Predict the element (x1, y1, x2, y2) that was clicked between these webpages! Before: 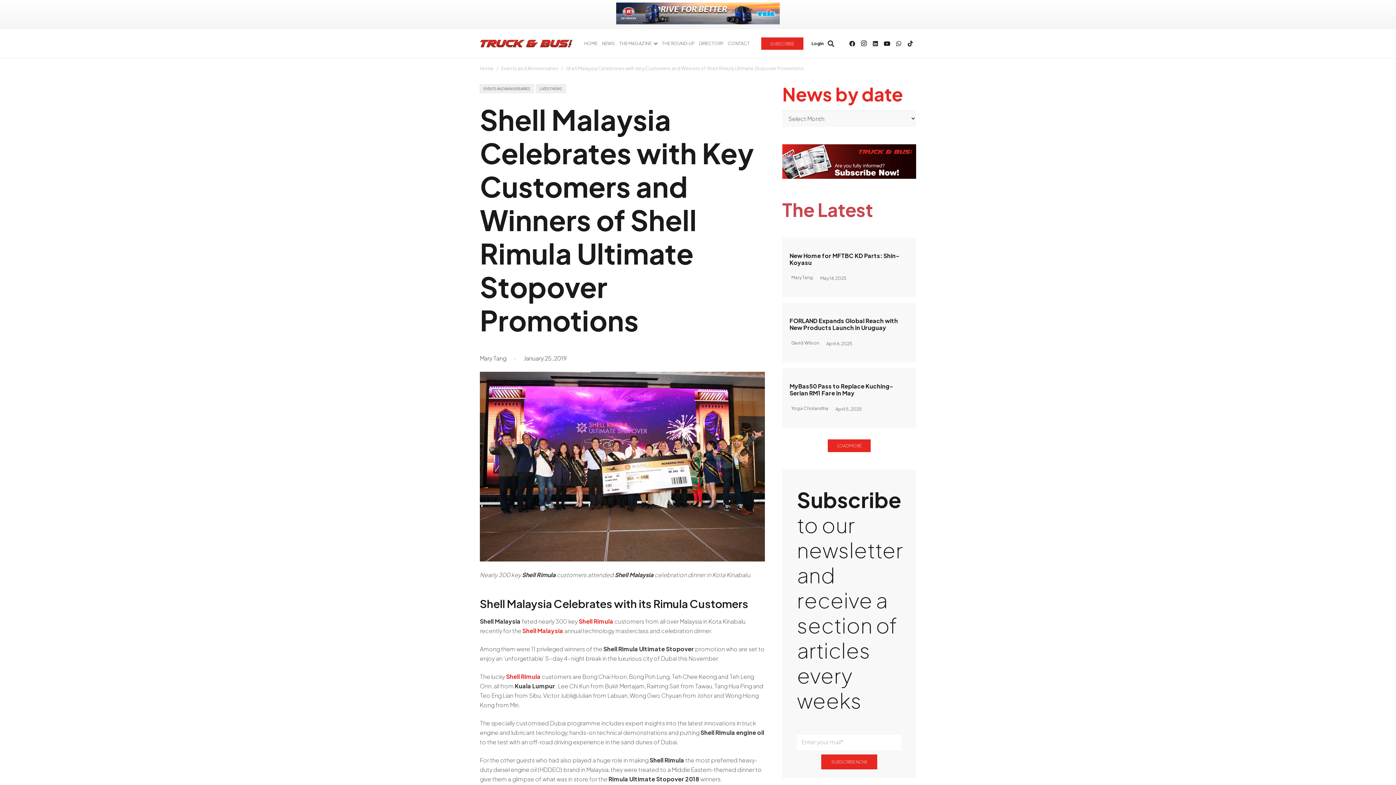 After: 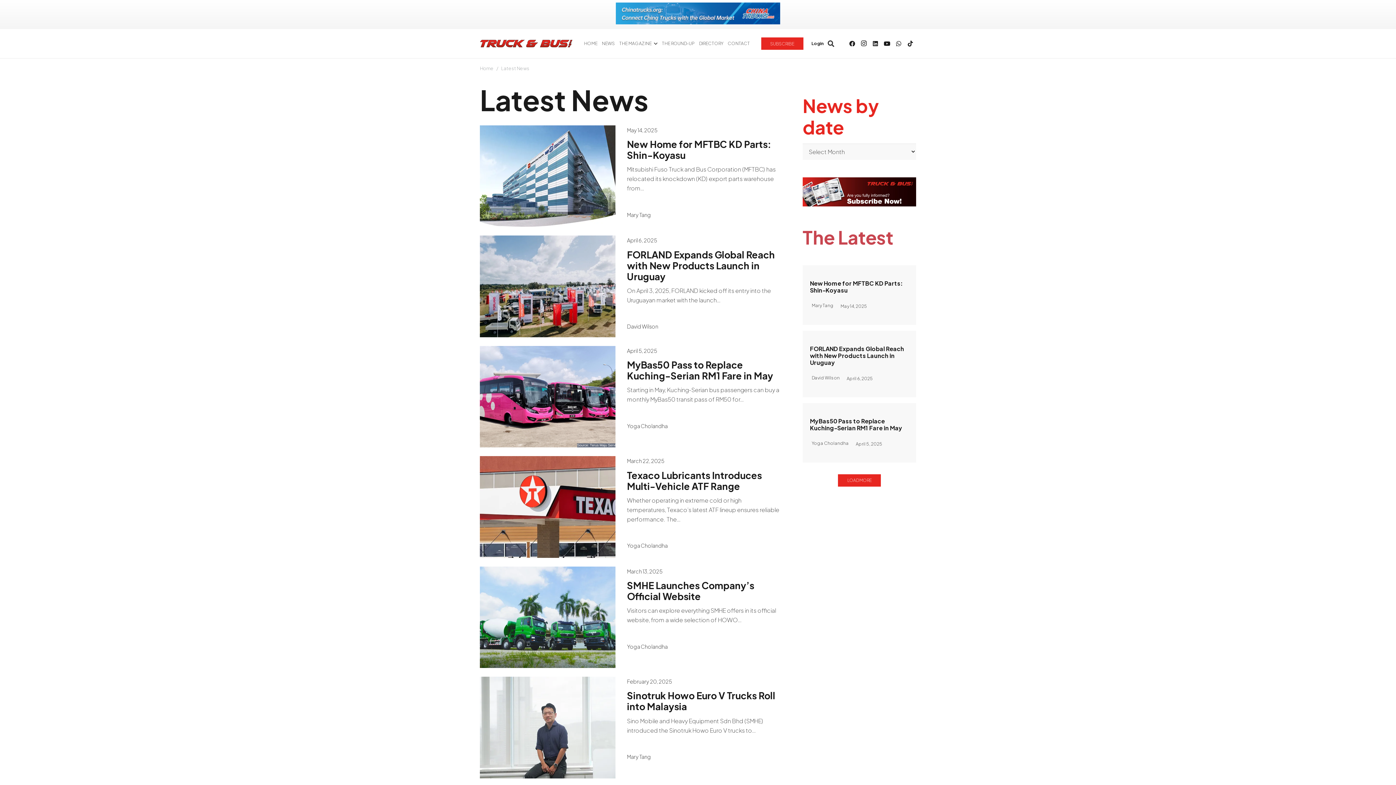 Action: label: LATEST NEWS bbox: (535, 84, 566, 93)